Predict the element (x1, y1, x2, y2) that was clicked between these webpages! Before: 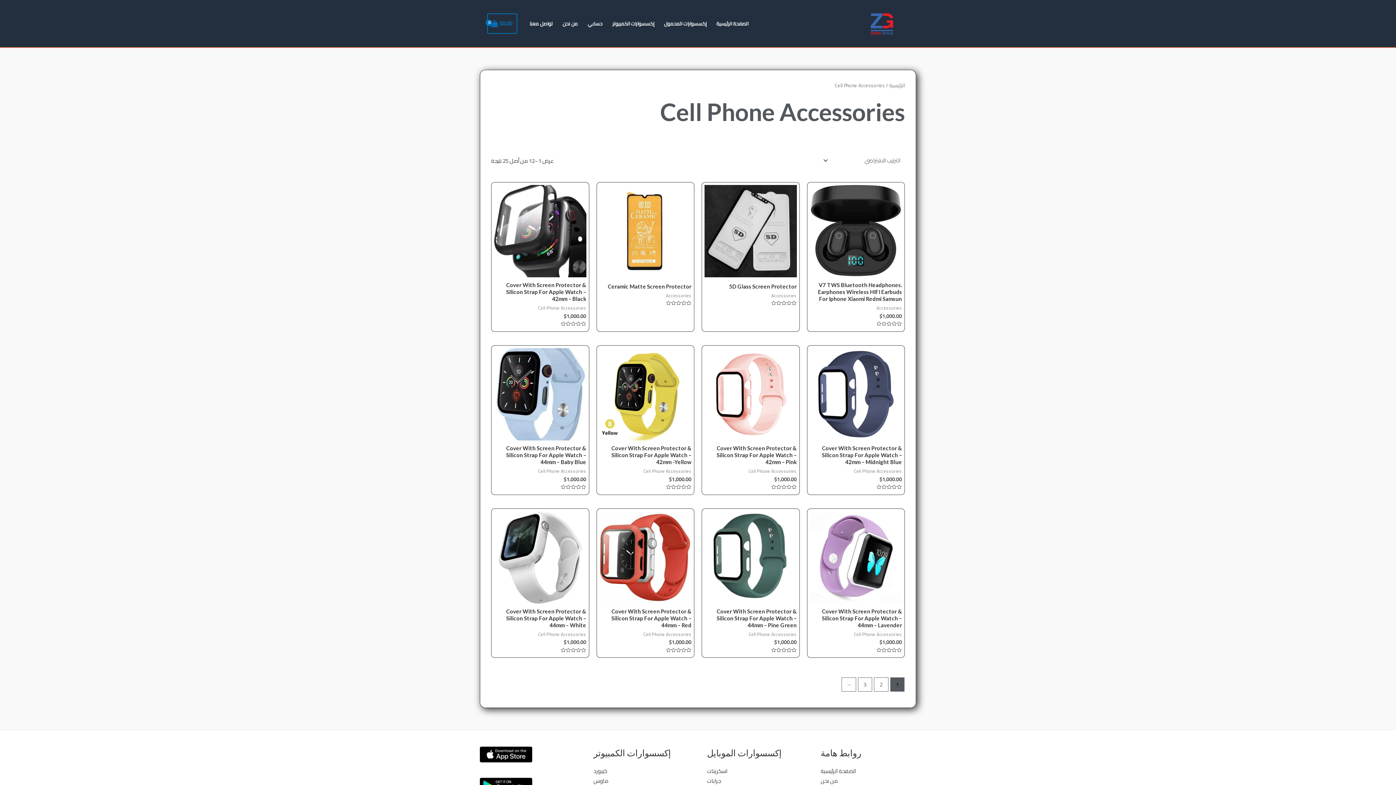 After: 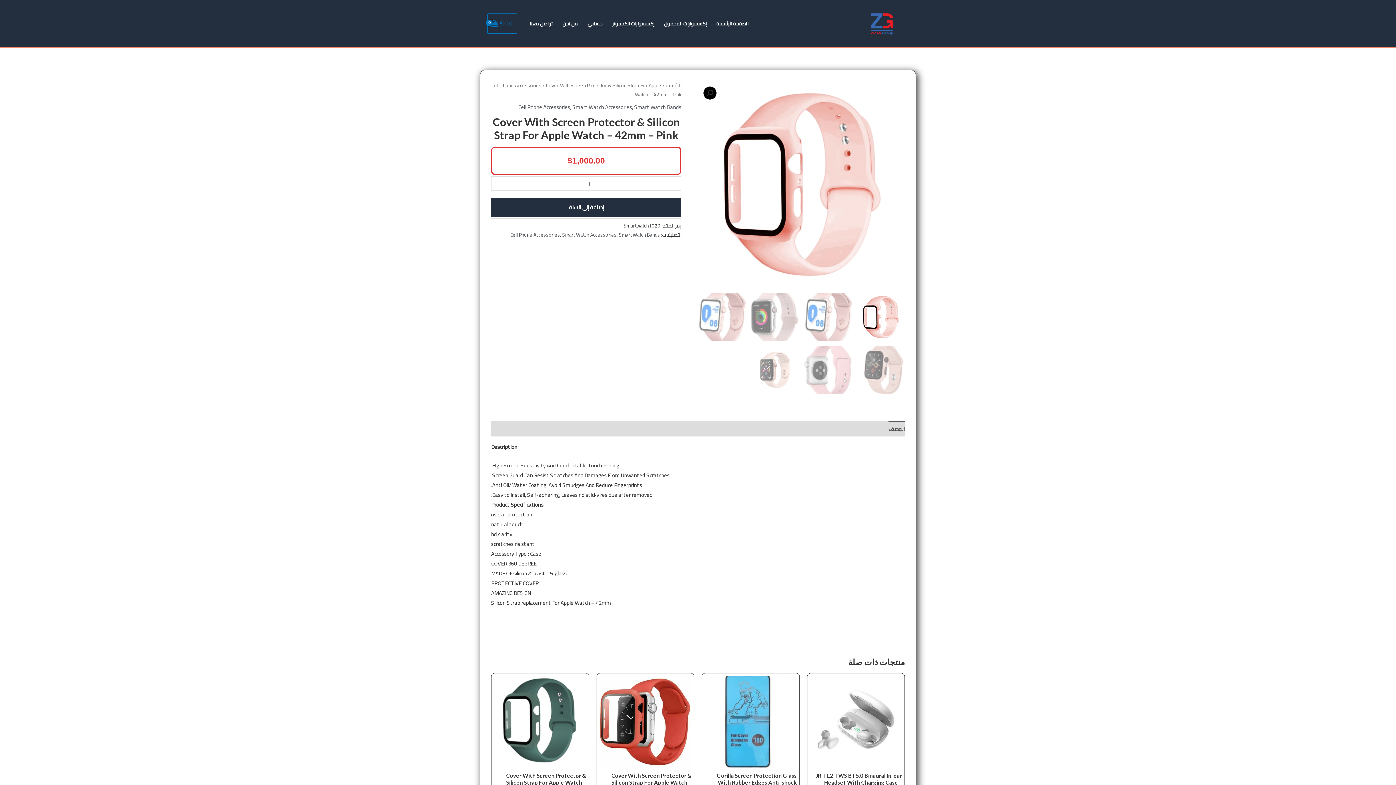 Action: bbox: (704, 444, 796, 468) label: Cover With Screen Protector & Silicon Strap For Apple Watch – 42mm – Pink